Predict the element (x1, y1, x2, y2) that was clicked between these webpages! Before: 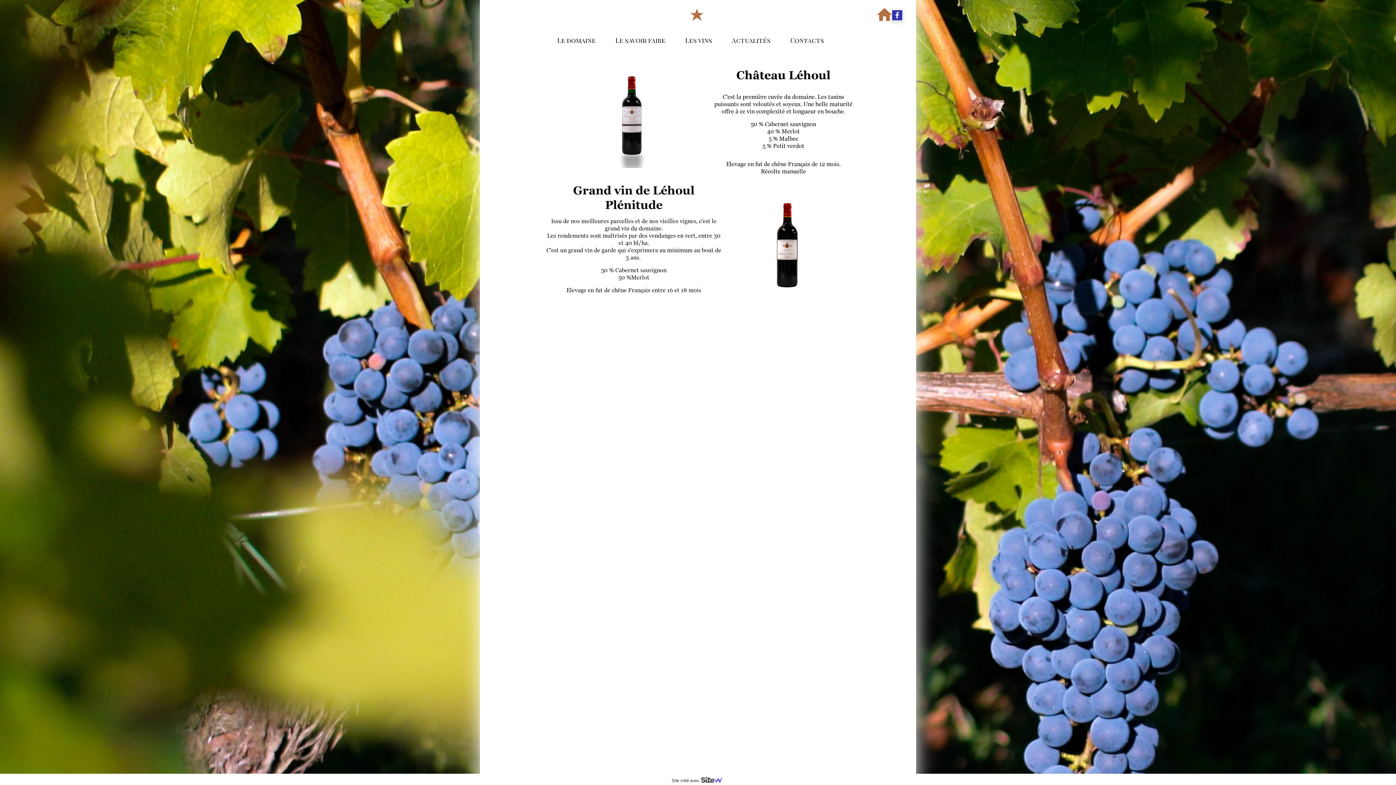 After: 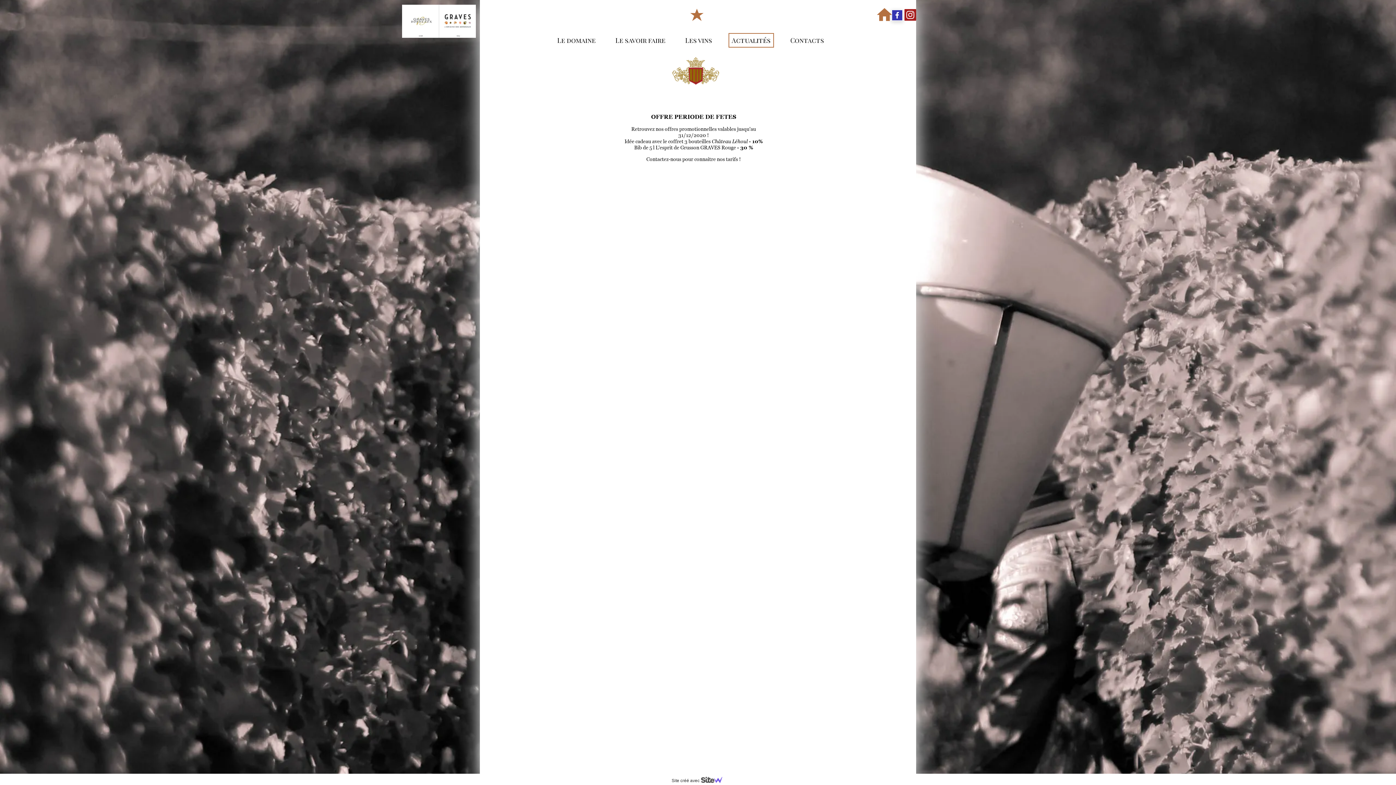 Action: label: Actualités bbox: (728, 33, 774, 47)